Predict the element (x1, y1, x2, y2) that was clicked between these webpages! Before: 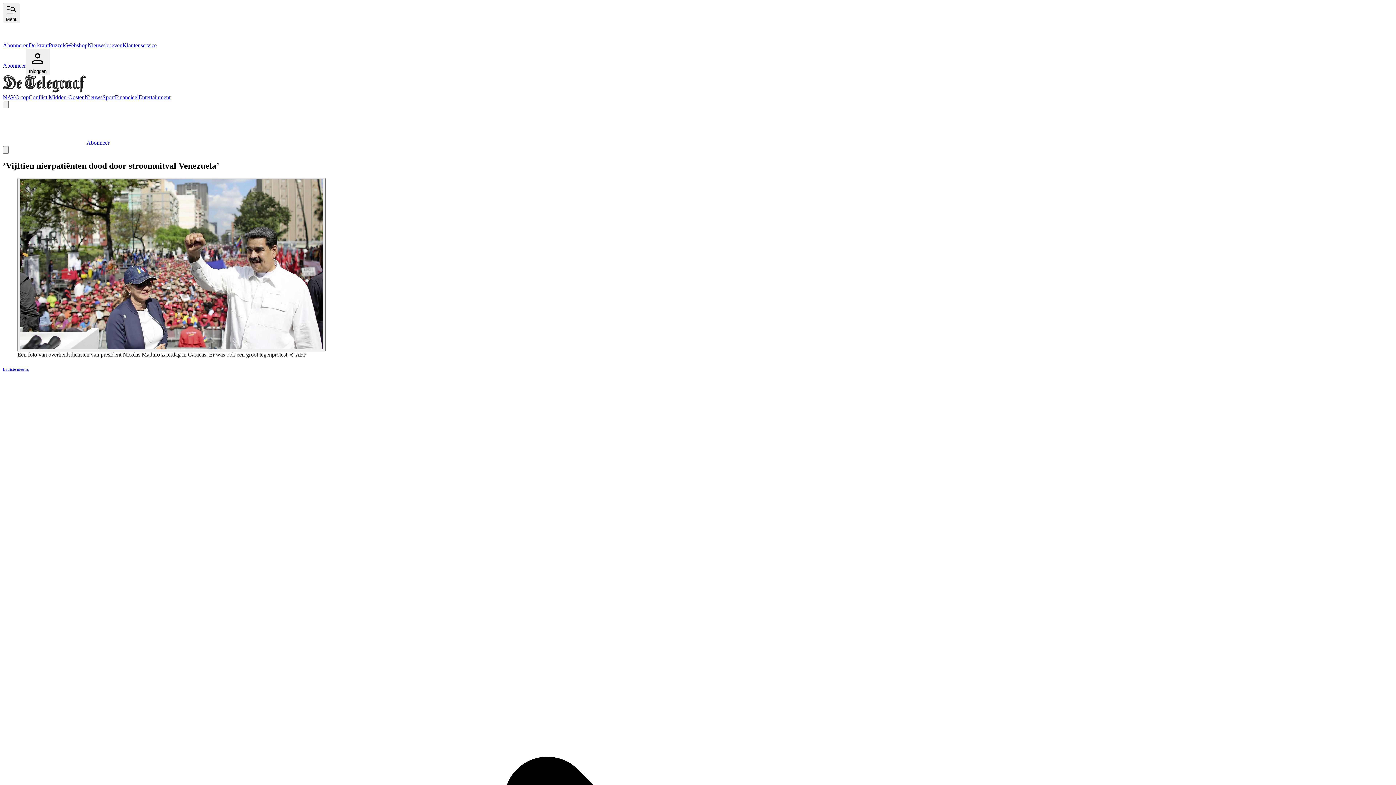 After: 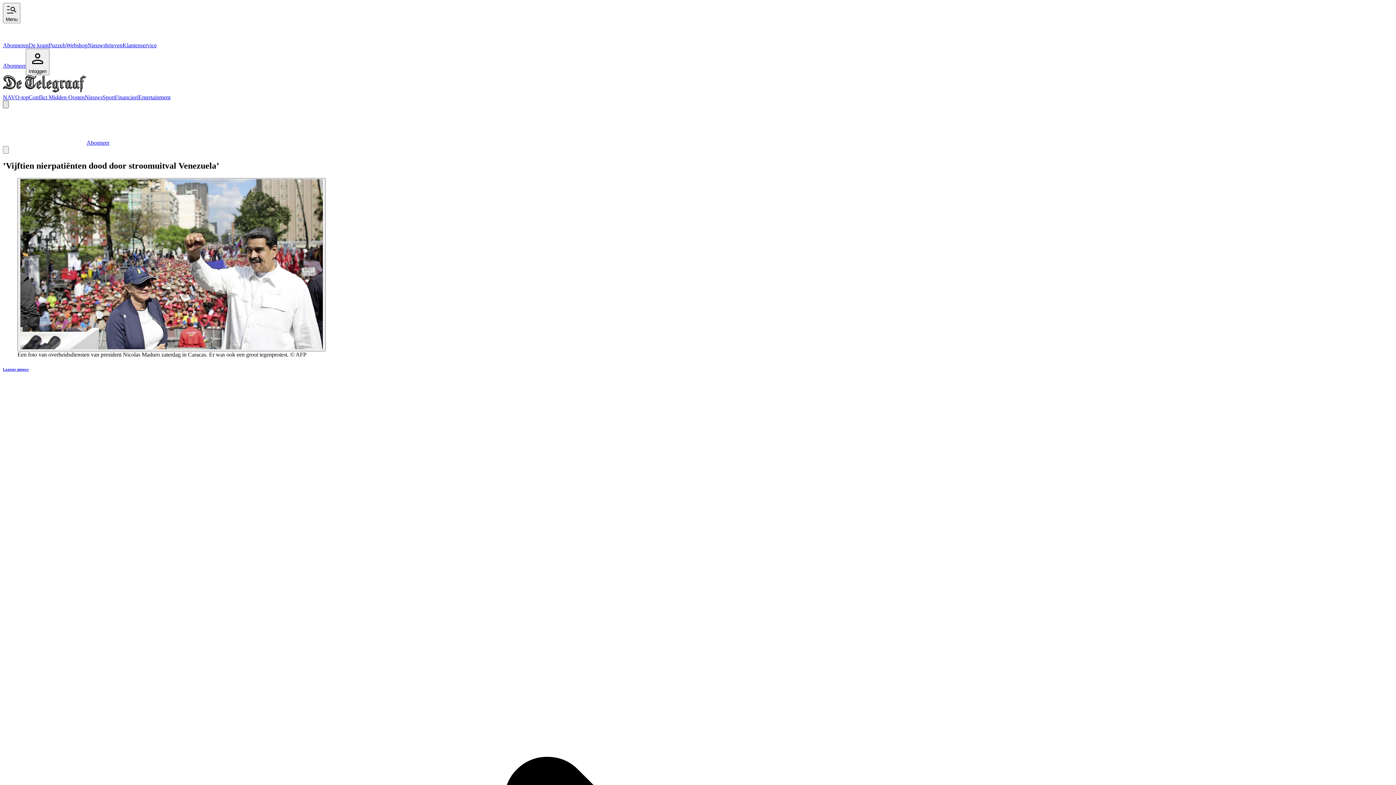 Action: bbox: (2, 100, 8, 108) label: Menu